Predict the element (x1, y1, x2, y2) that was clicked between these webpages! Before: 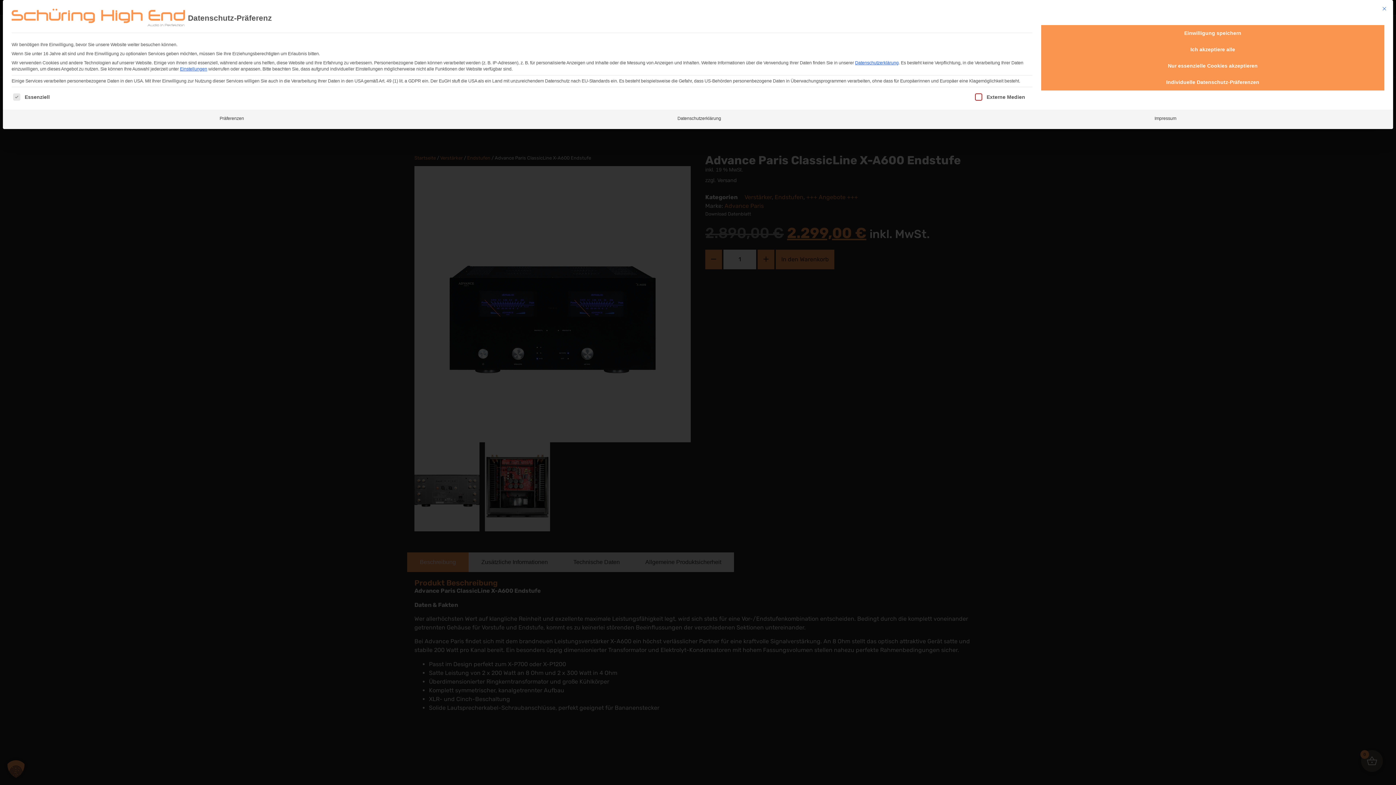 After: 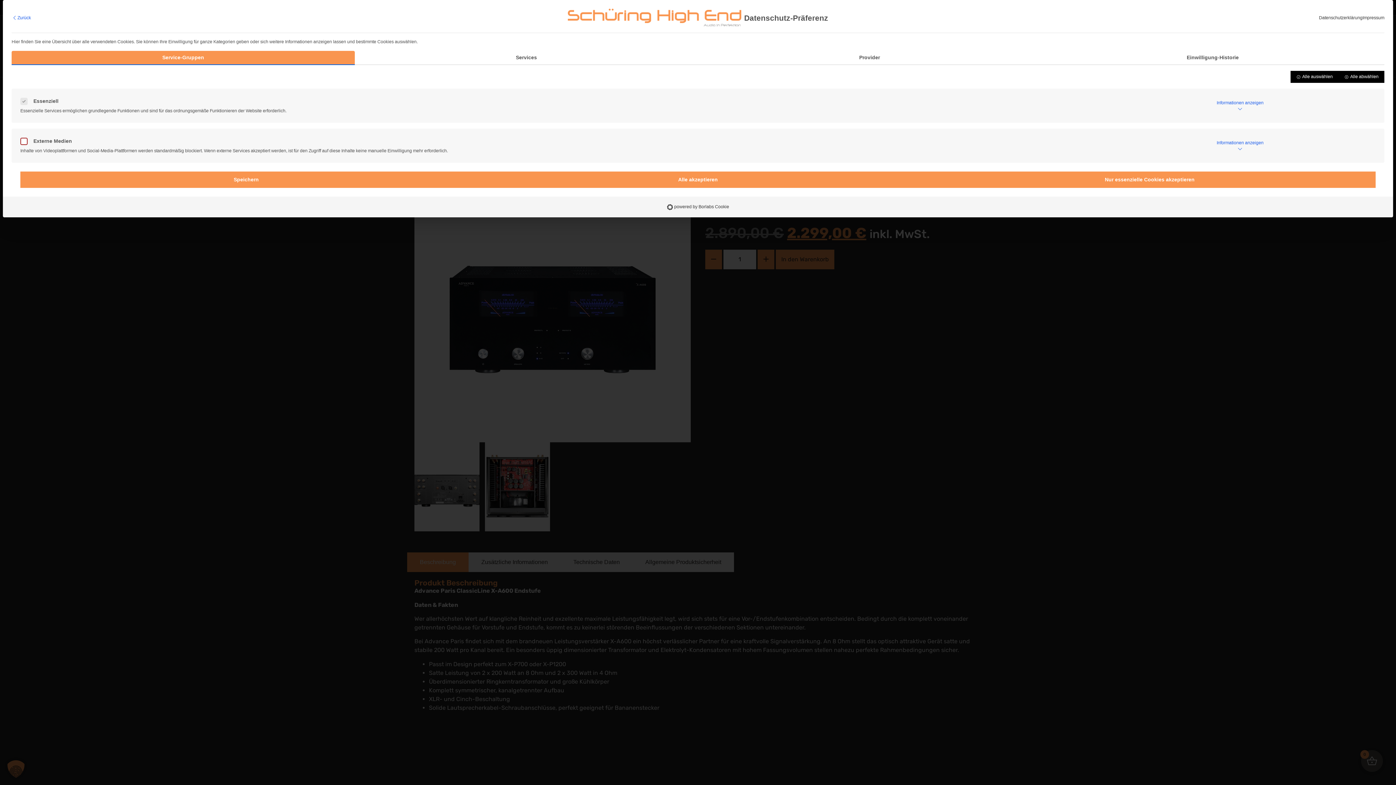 Action: label: Präferenzen bbox: (213, 112, 249, 124)